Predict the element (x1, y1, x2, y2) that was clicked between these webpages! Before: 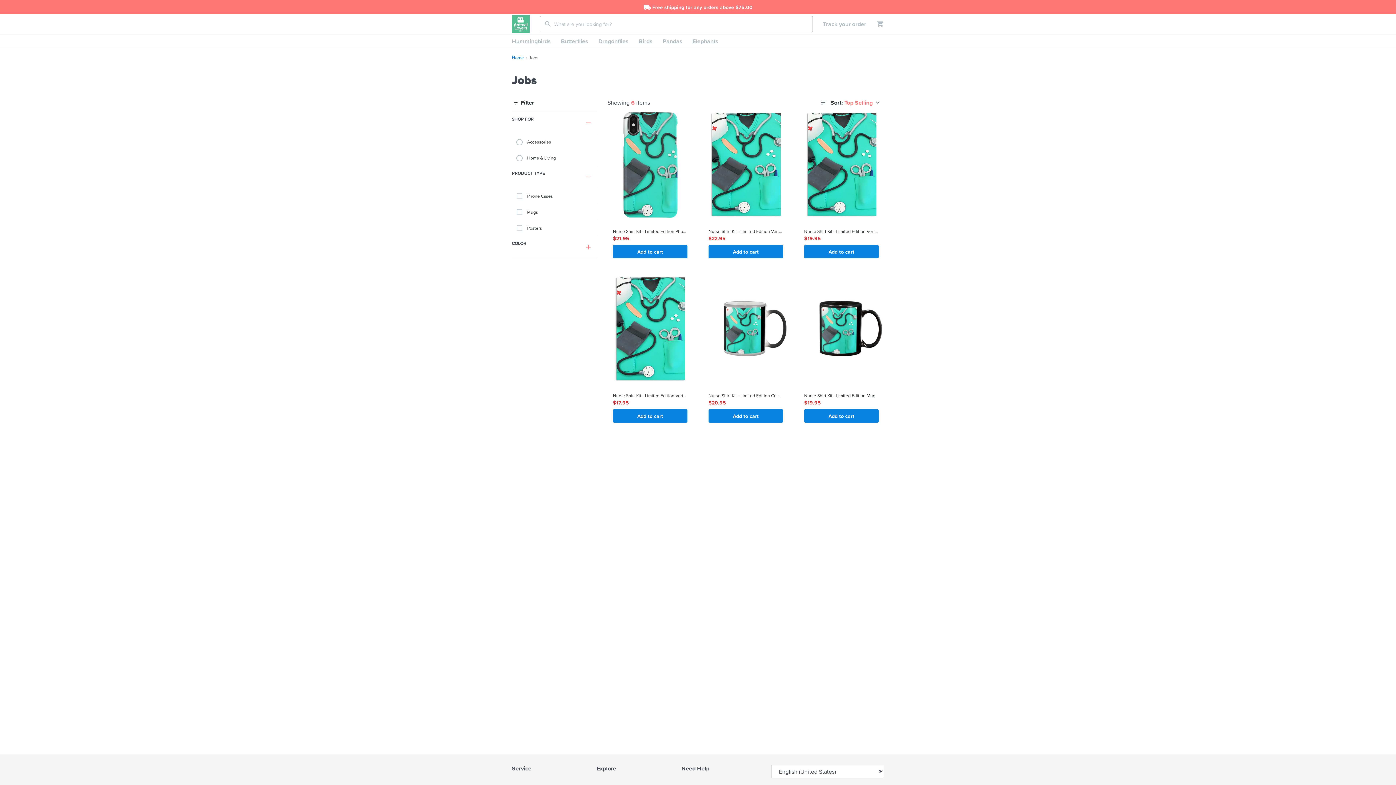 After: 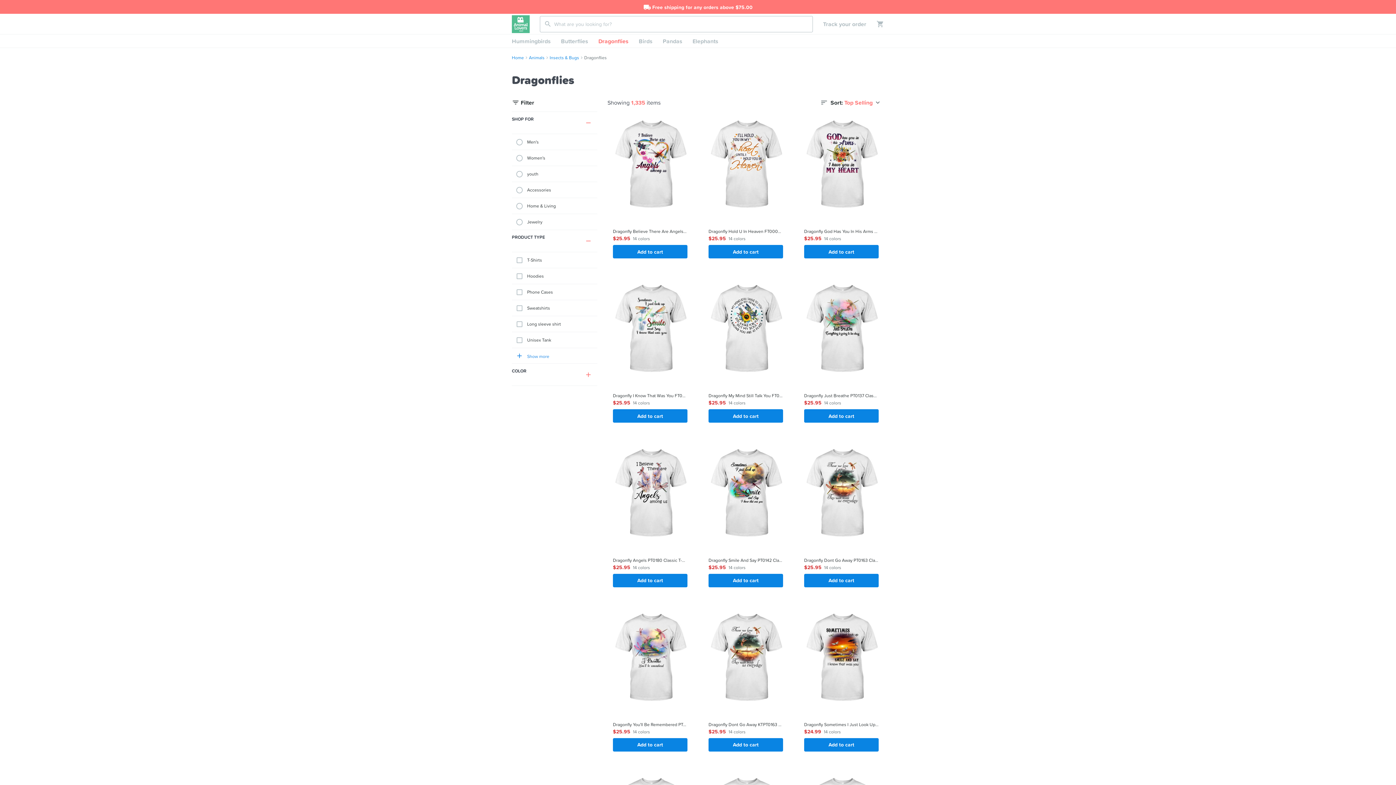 Action: label: Dragonflies bbox: (593, 34, 633, 47)